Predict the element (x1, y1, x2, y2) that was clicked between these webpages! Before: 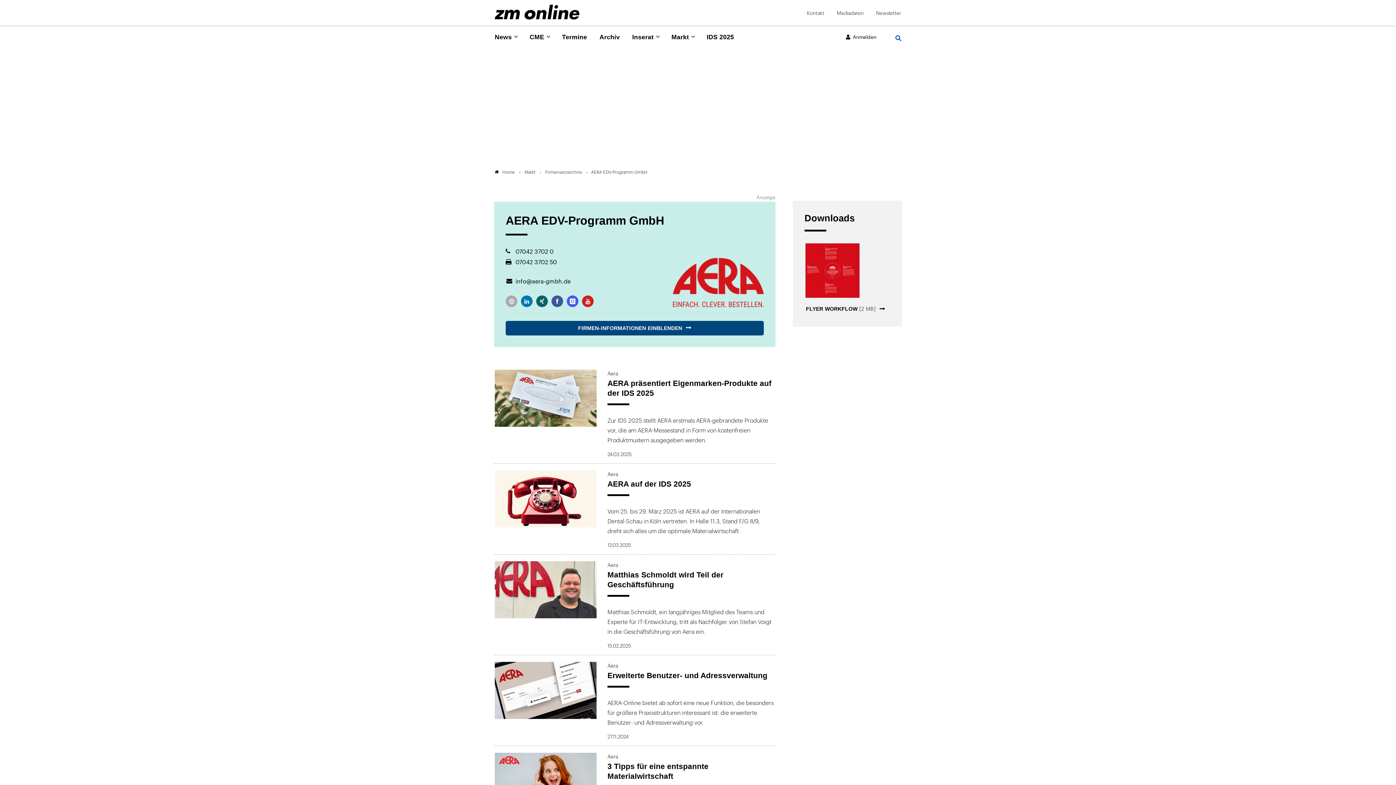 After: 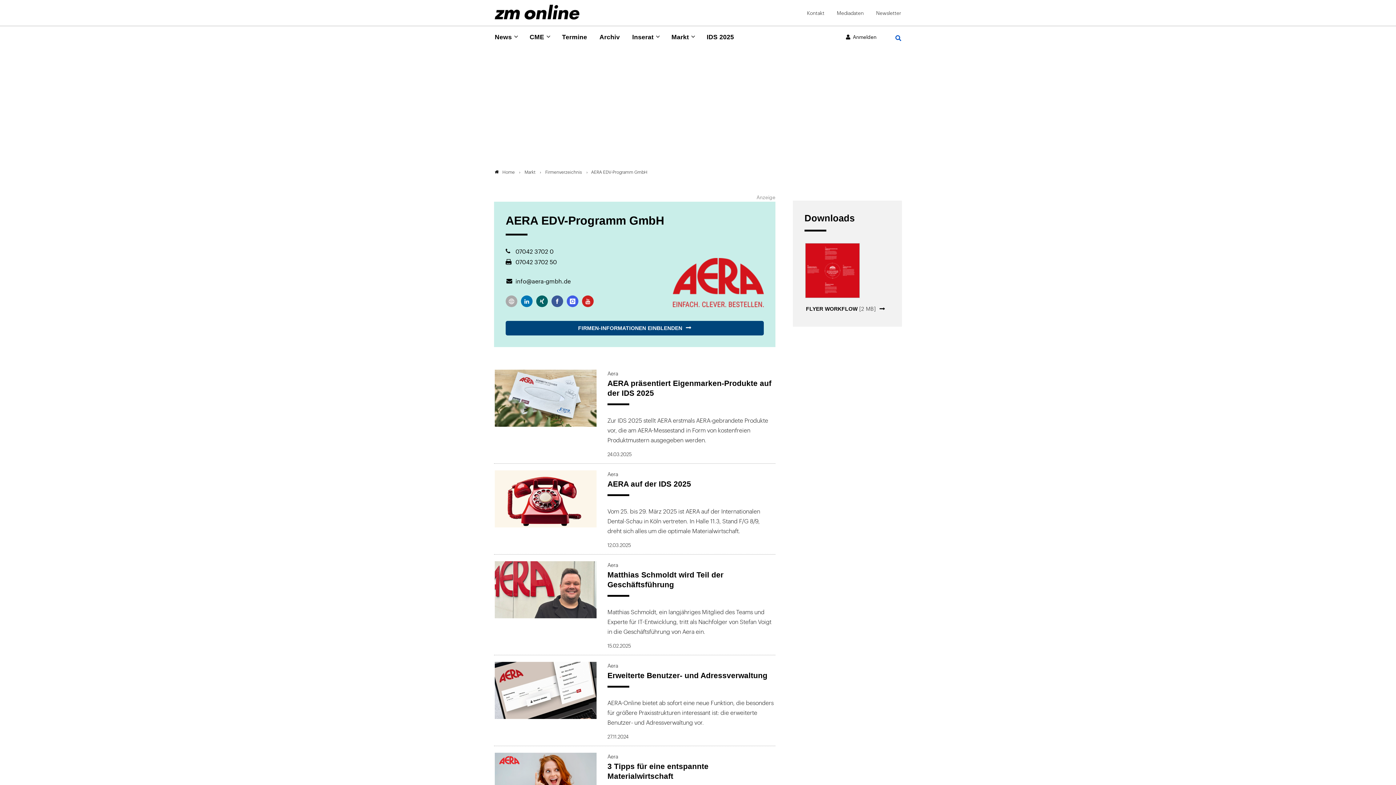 Action: bbox: (0, 49, 1, 50)